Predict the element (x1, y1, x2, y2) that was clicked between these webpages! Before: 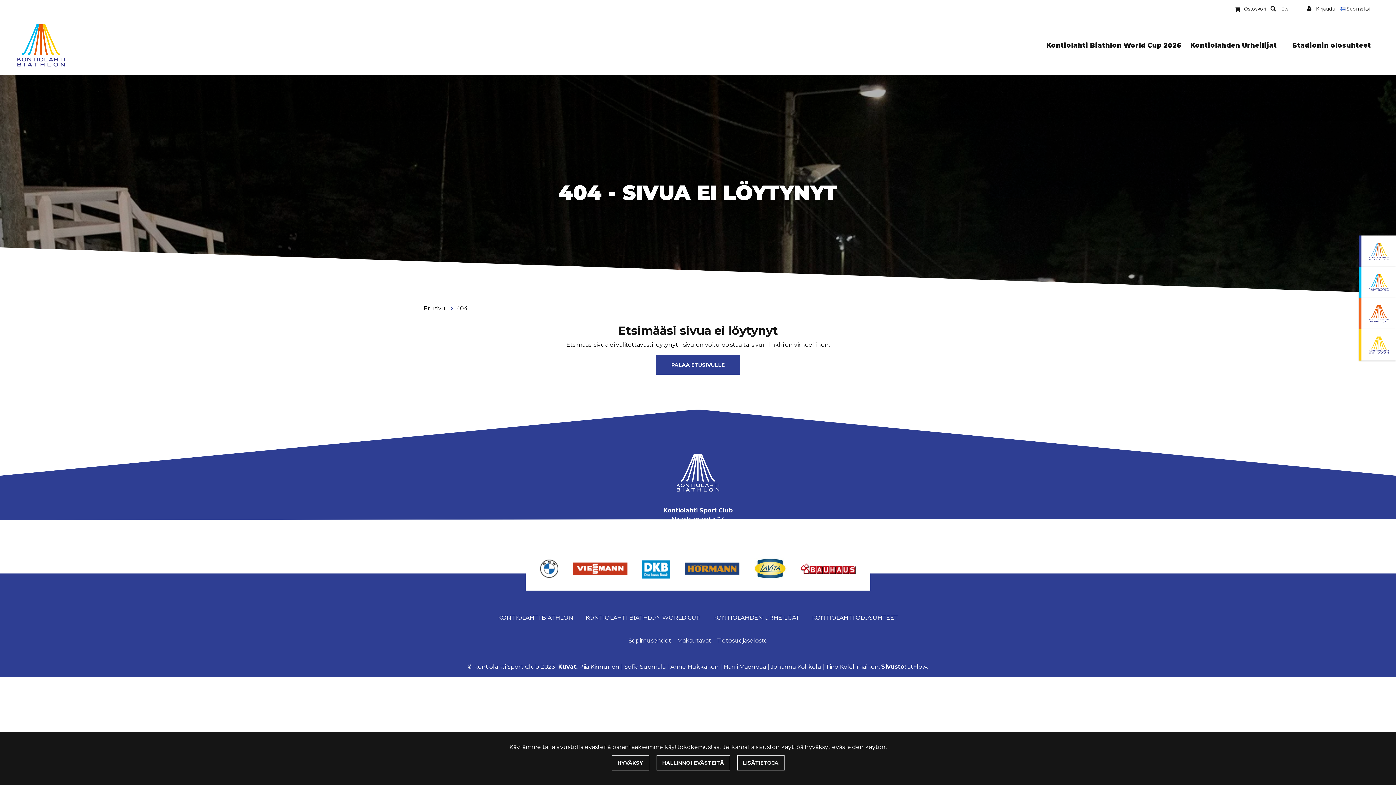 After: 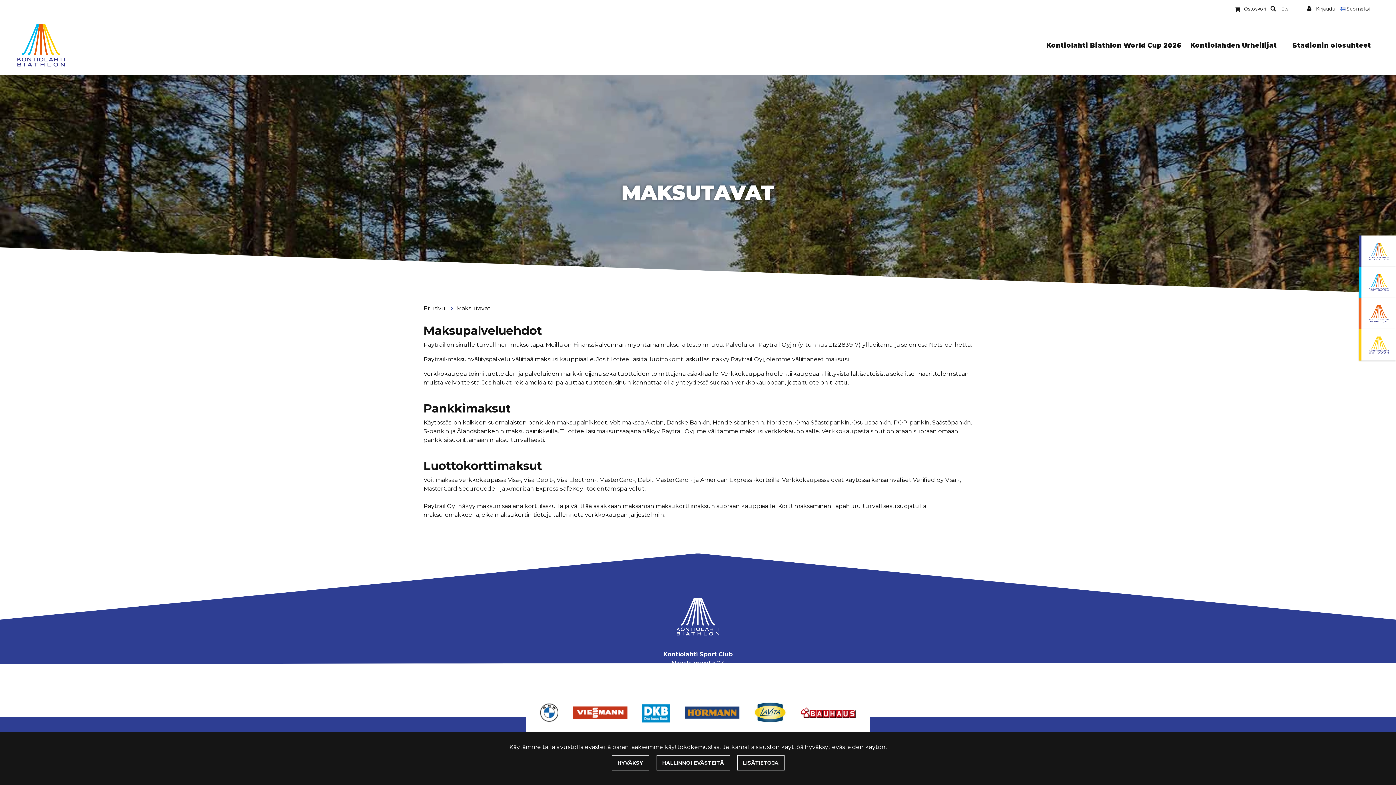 Action: label: Maksutavat bbox: (677, 637, 711, 644)